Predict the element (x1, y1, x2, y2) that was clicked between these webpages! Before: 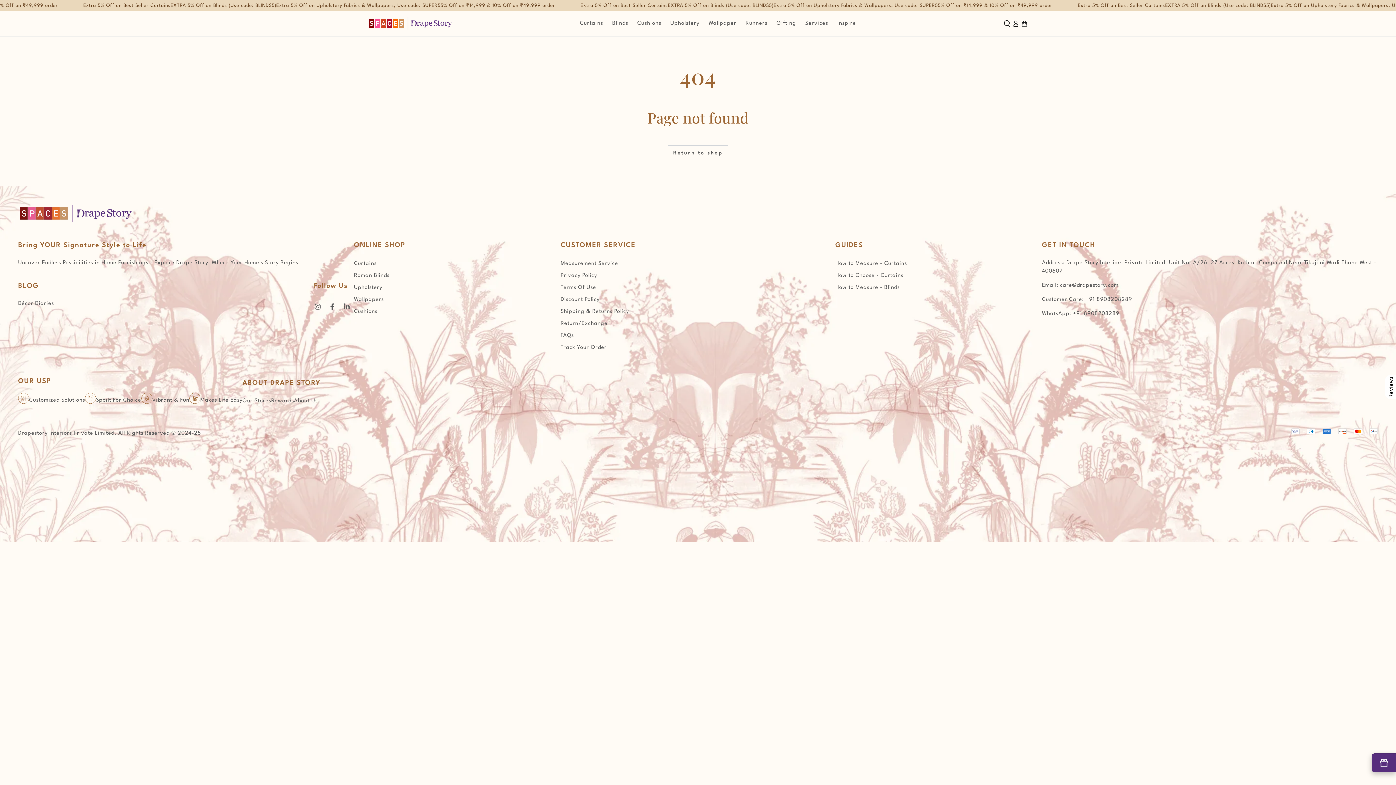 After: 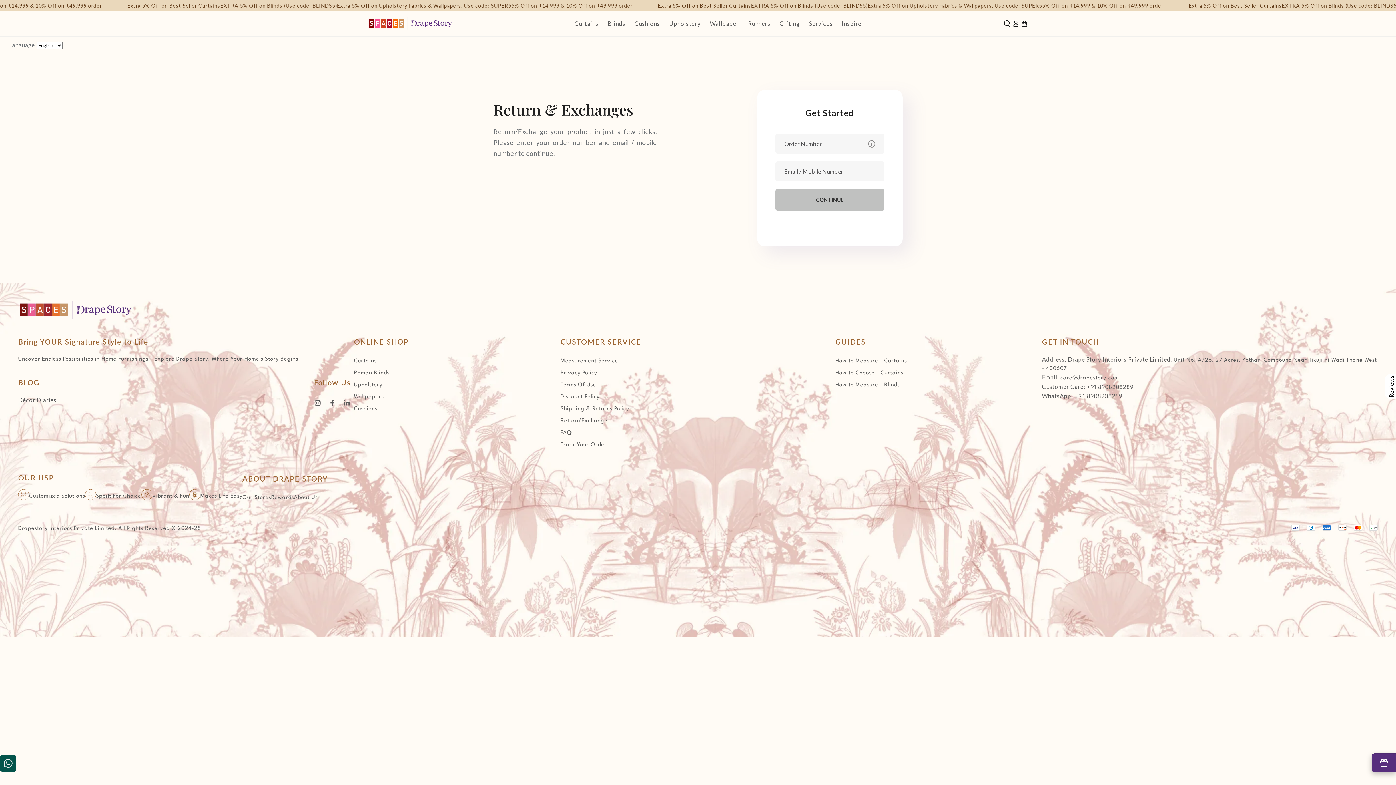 Action: label: Return/Exchange bbox: (560, 321, 607, 326)